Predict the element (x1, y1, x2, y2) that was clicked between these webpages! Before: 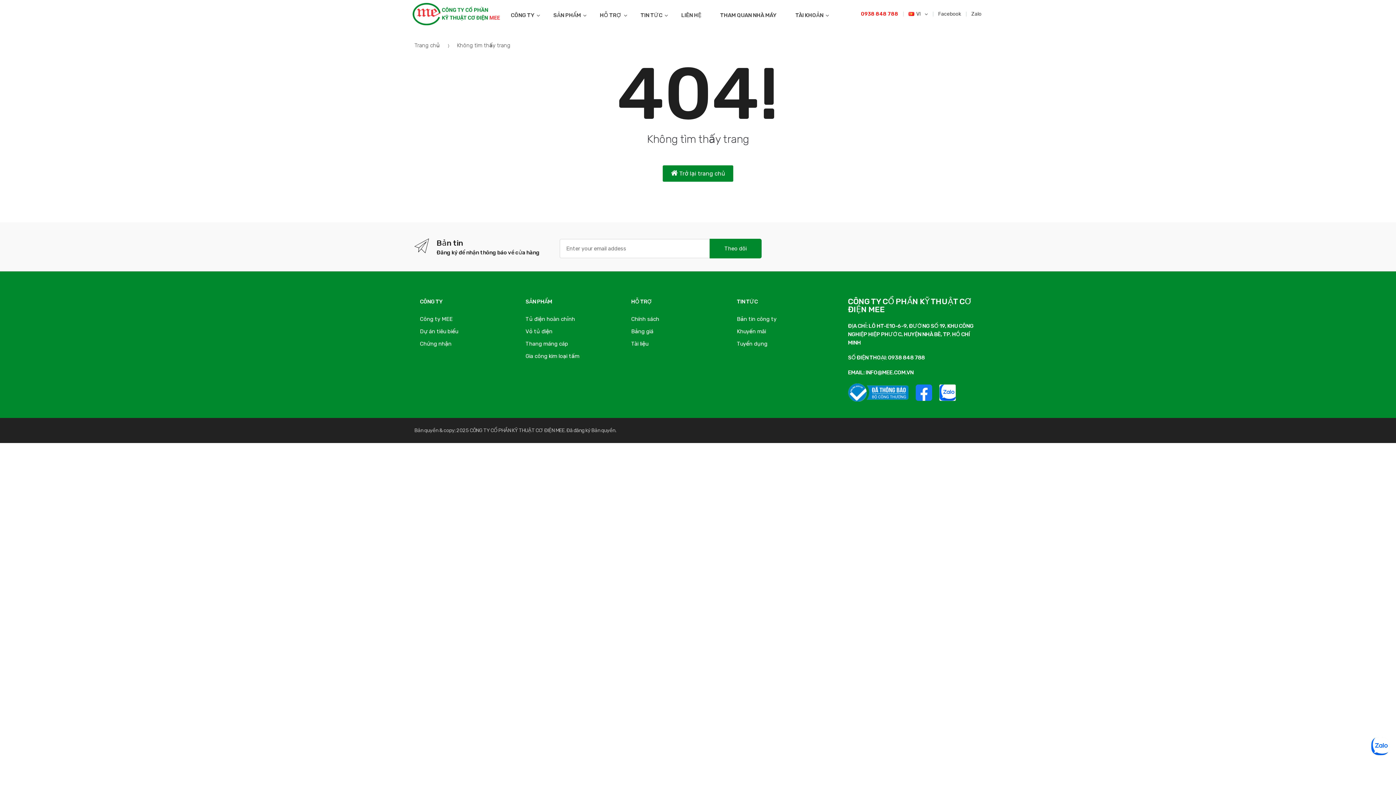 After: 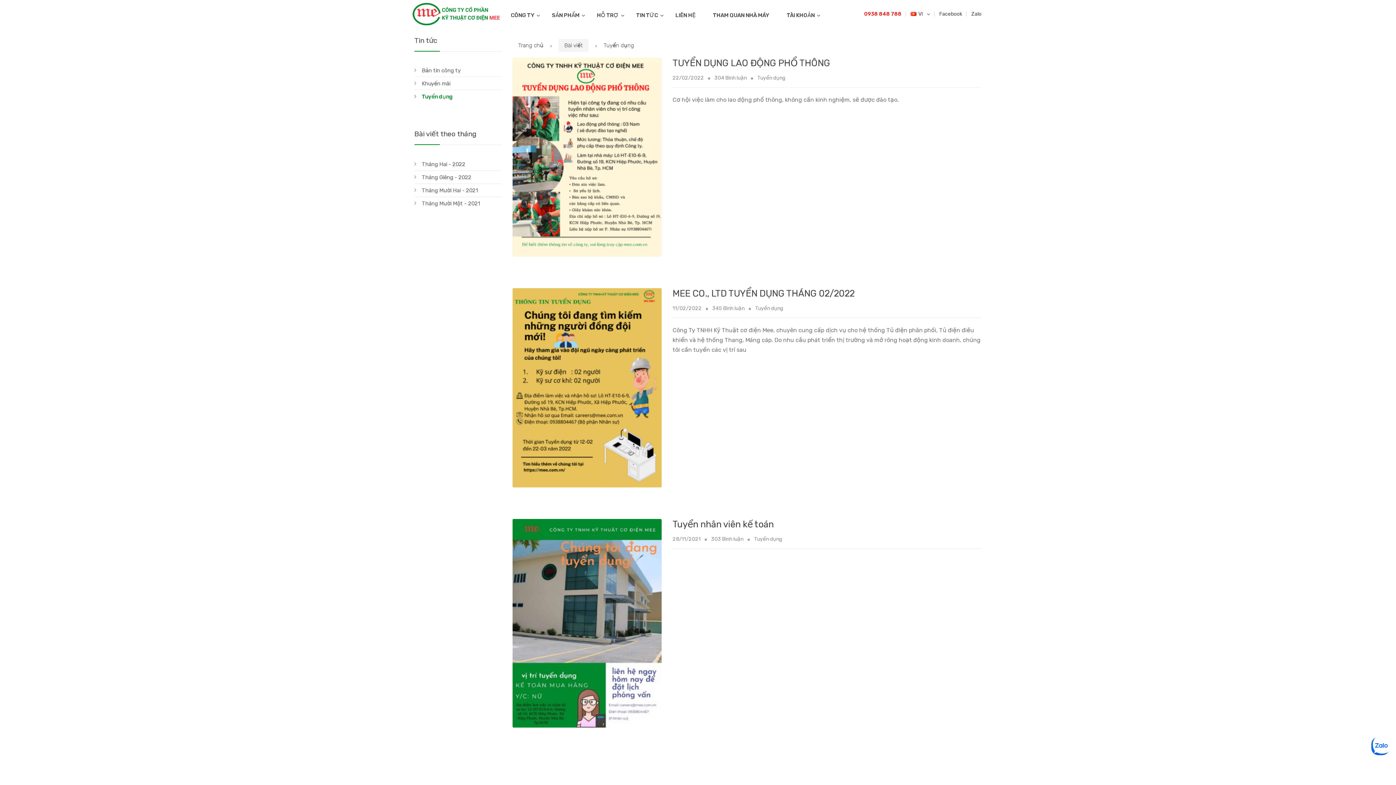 Action: bbox: (737, 340, 767, 347) label: Tuyển dụng